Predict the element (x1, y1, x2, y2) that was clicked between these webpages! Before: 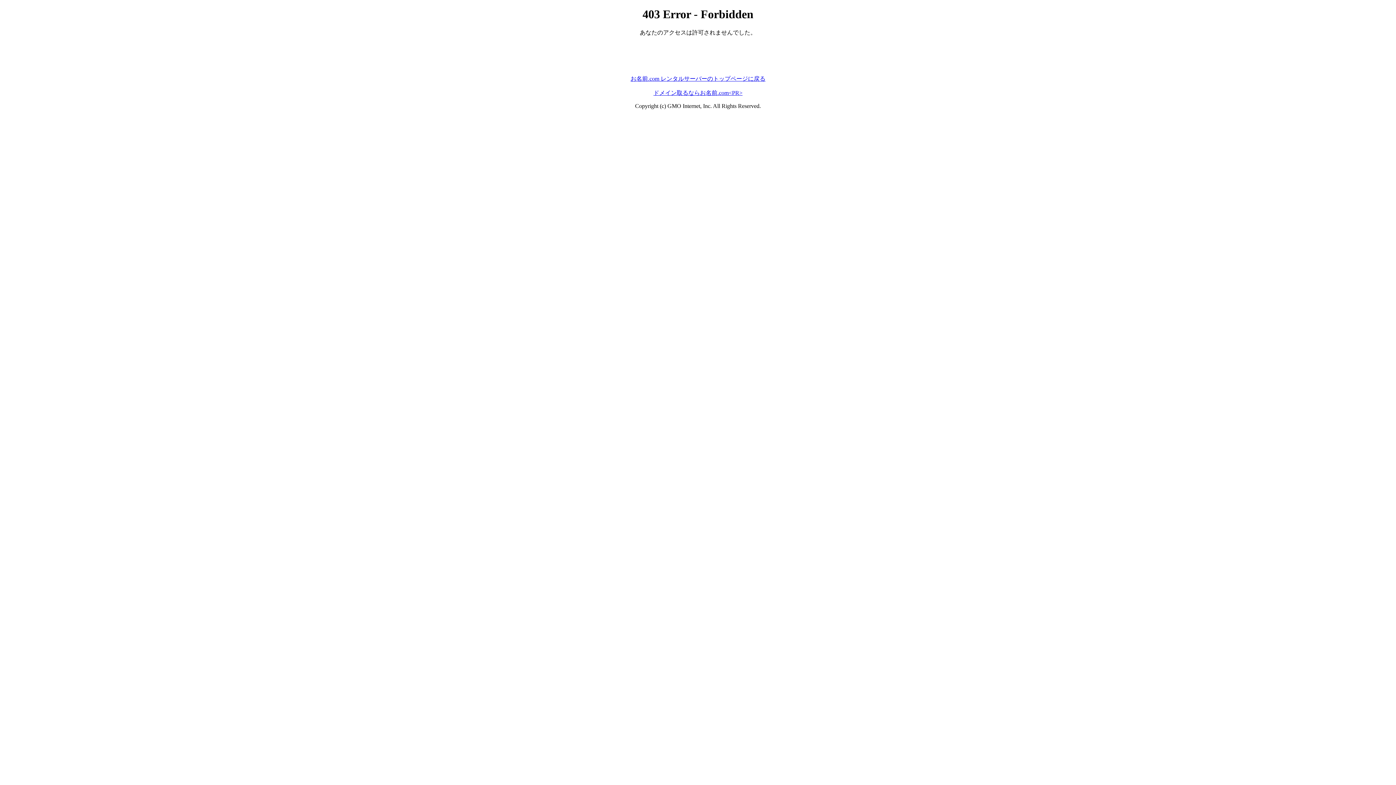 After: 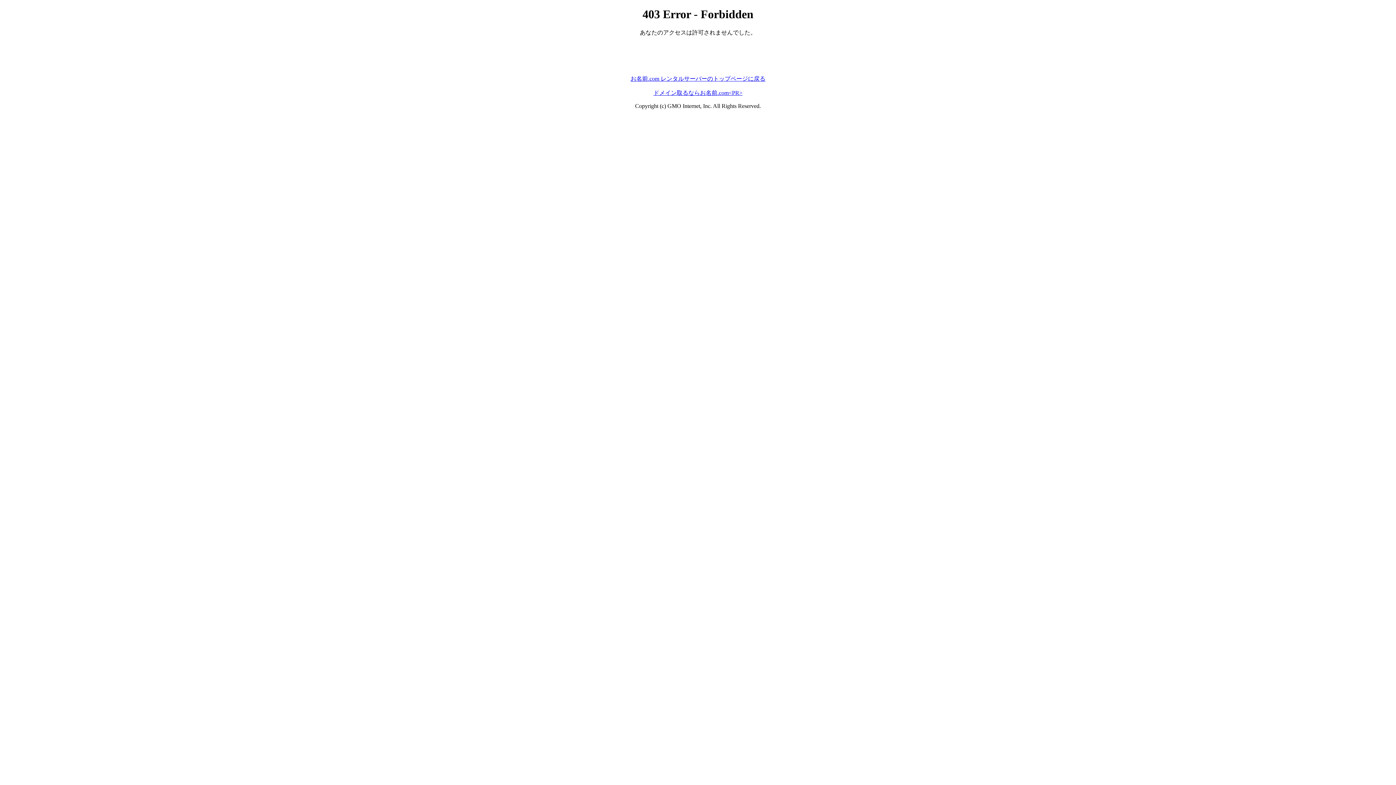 Action: label: ドメイン取るならお名前.com<PR> bbox: (653, 89, 742, 95)